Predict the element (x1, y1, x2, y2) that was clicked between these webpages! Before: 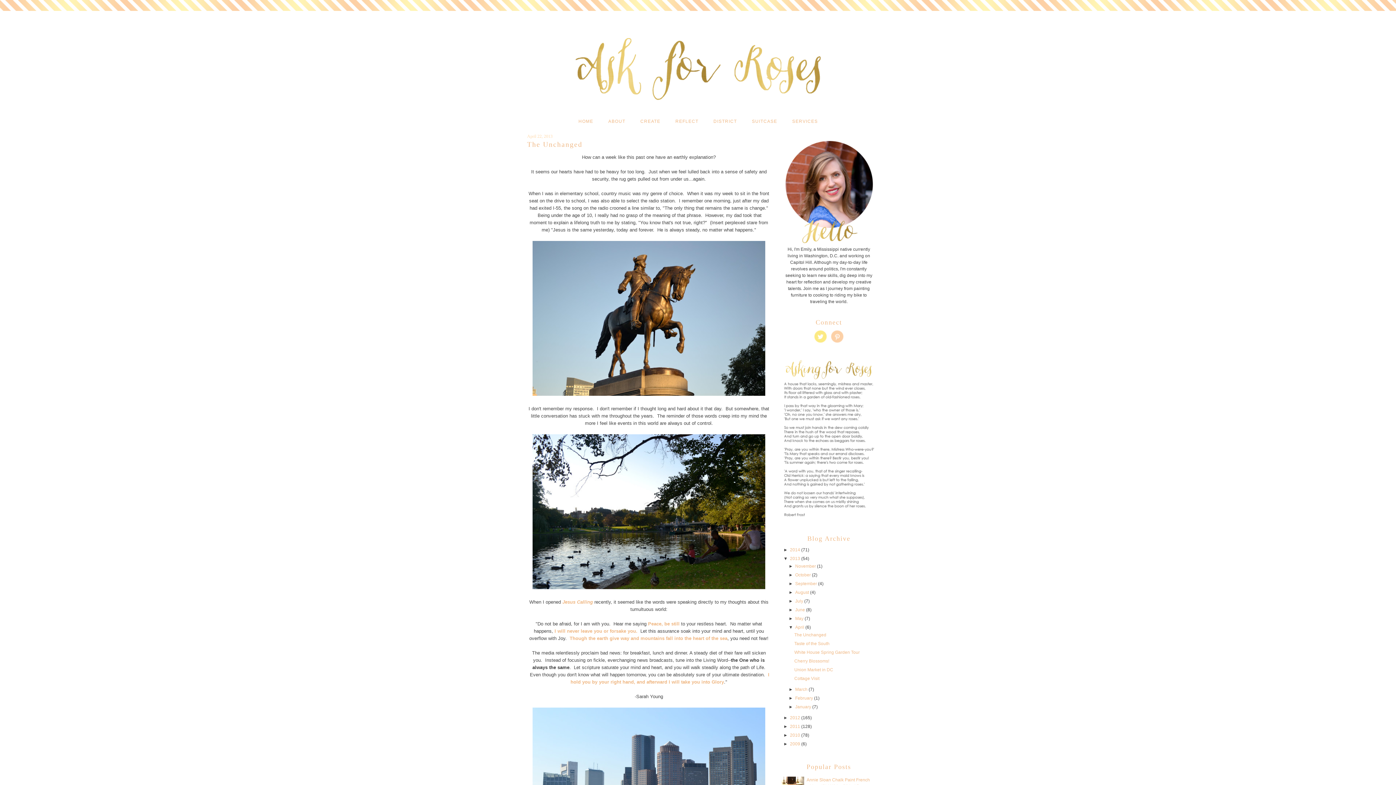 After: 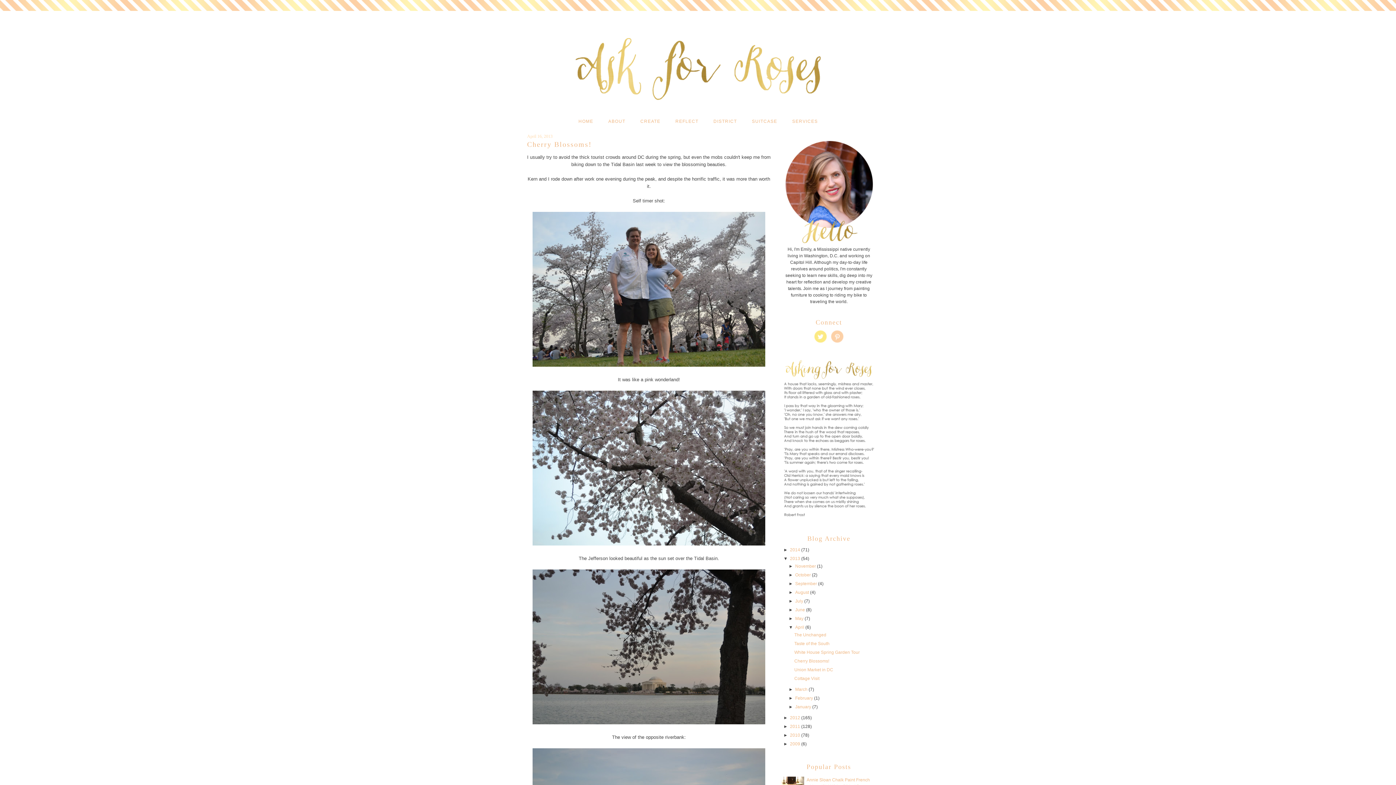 Action: bbox: (794, 658, 829, 664) label: Cherry Blossoms!